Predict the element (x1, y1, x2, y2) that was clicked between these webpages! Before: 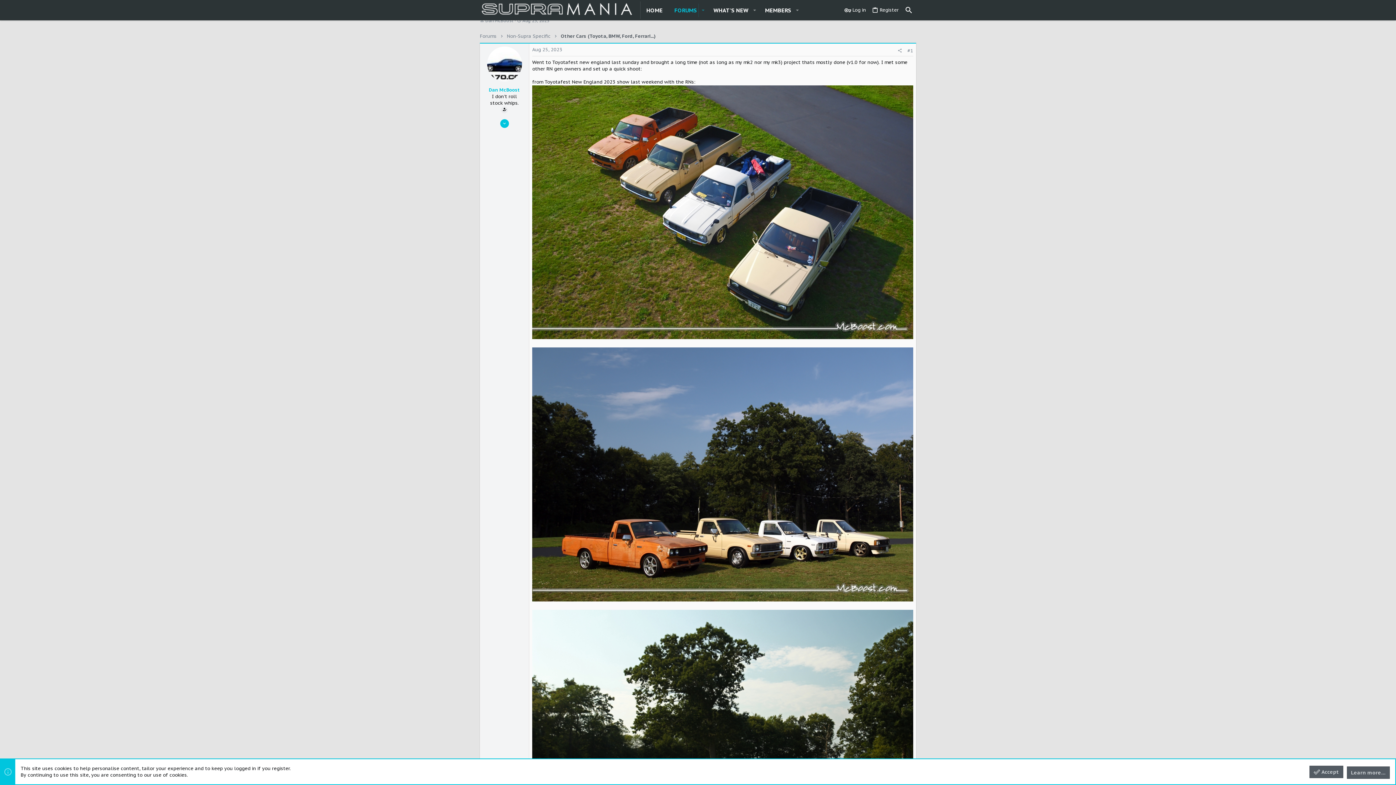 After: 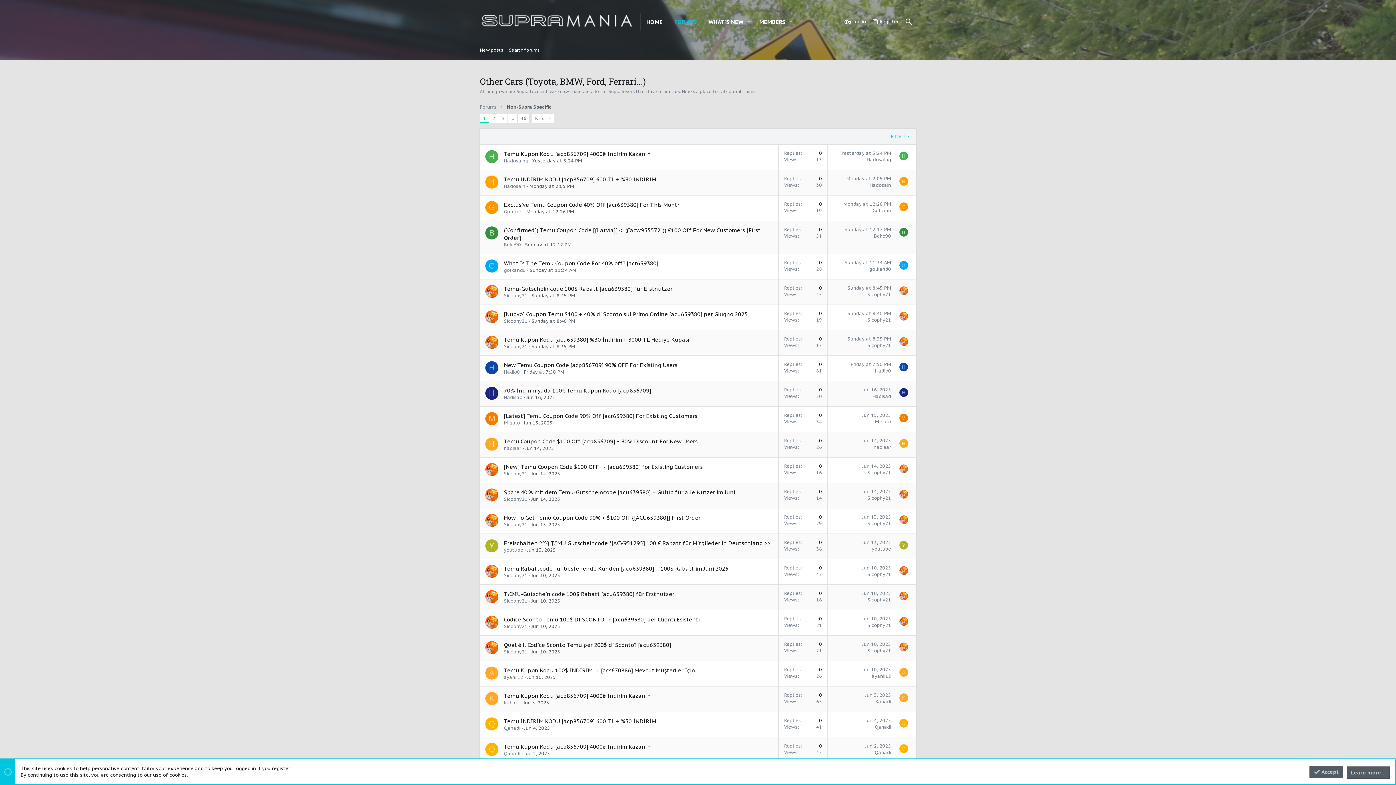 Action: label: Other Cars (Toyota, BMW, Ford, Ferrari...) bbox: (560, 33, 655, 39)